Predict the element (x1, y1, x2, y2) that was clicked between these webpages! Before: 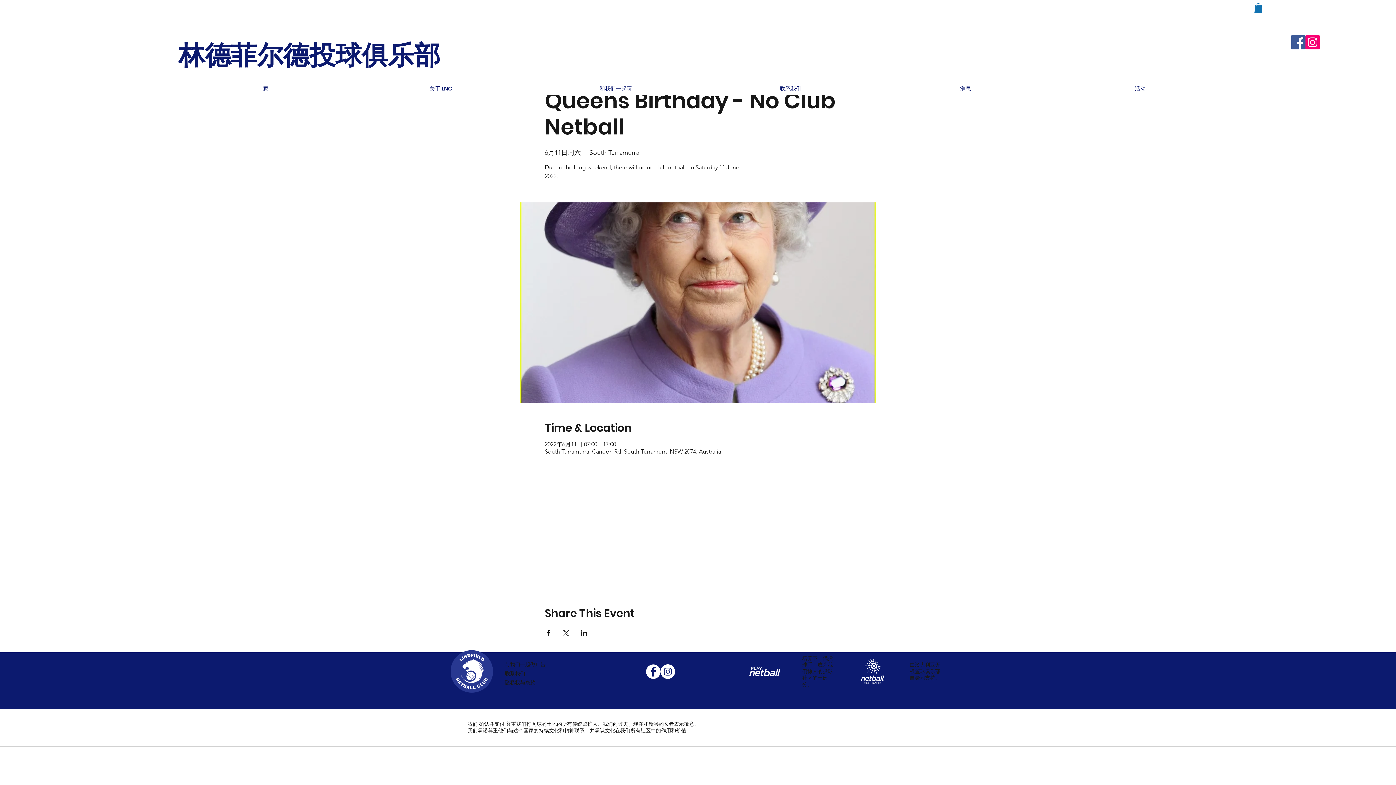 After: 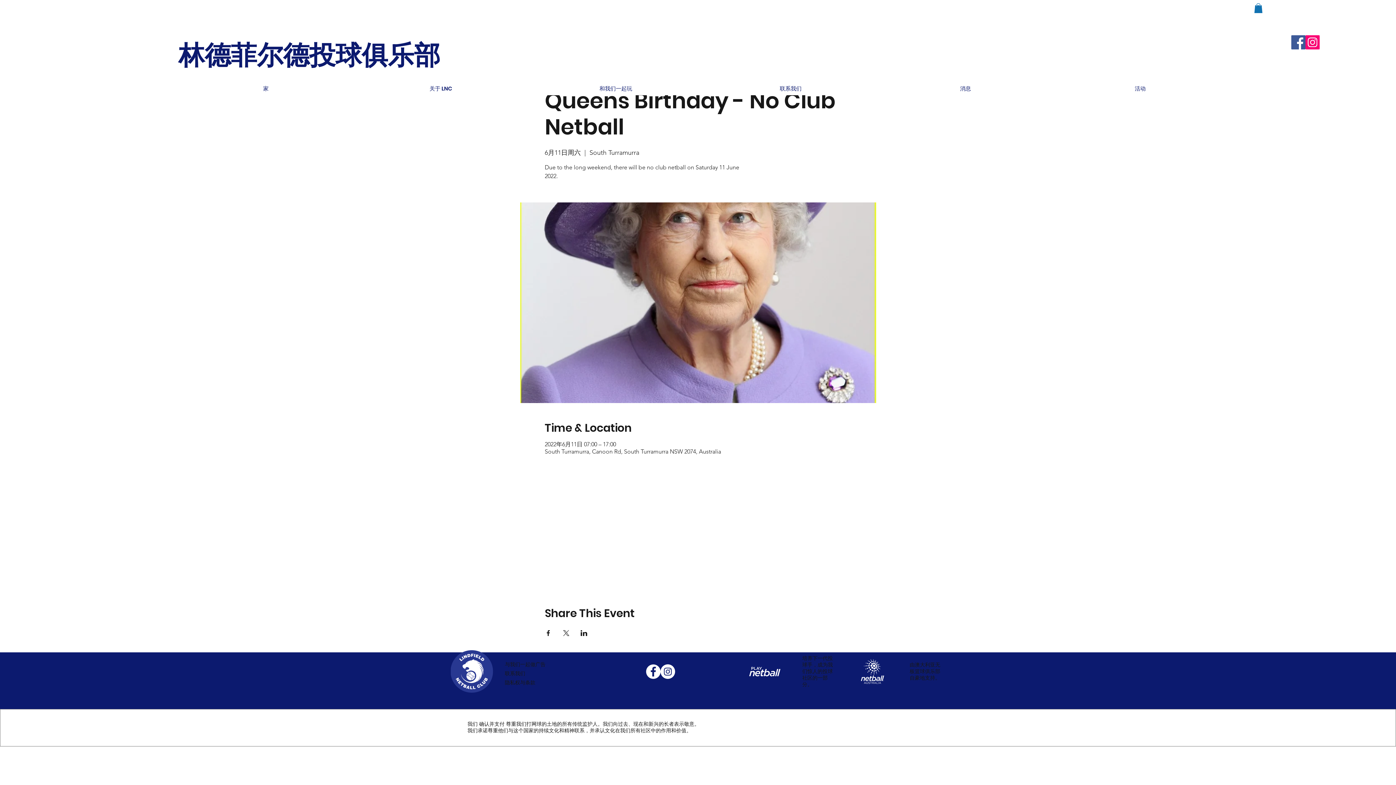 Action: label: 由澳大利亚无板篮球俱乐部自豪地支持。 bbox: (909, 662, 940, 681)